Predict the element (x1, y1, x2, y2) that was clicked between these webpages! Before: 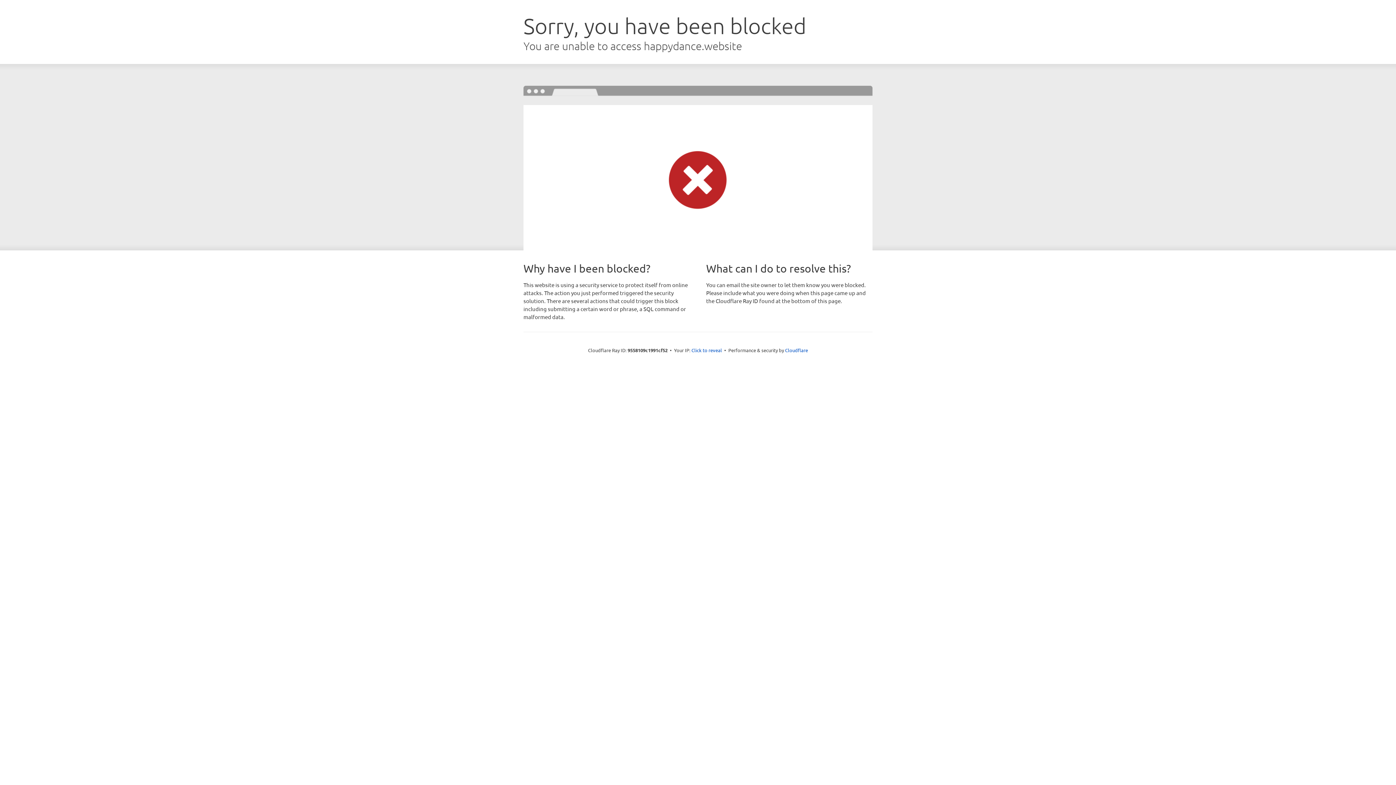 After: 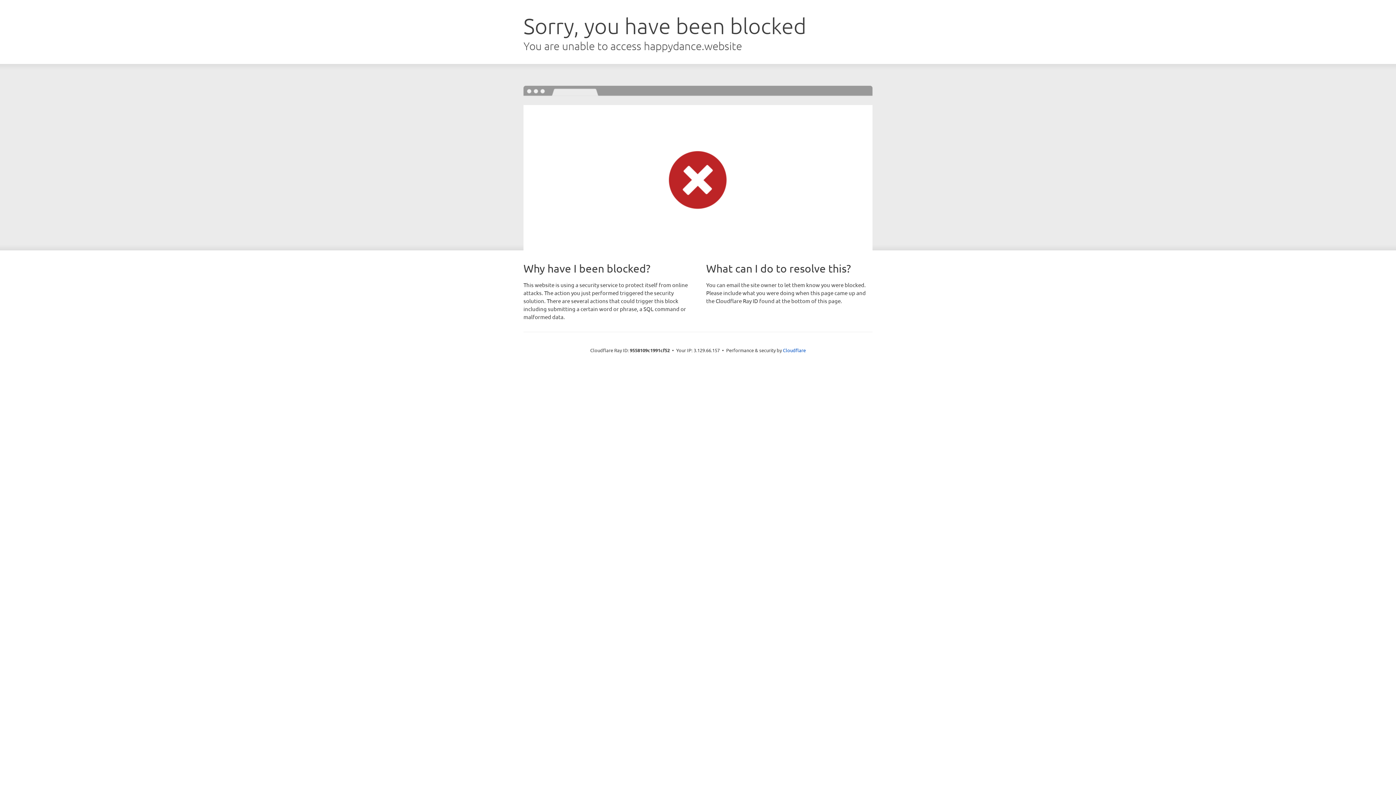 Action: label: Click to reveal bbox: (691, 346, 722, 353)